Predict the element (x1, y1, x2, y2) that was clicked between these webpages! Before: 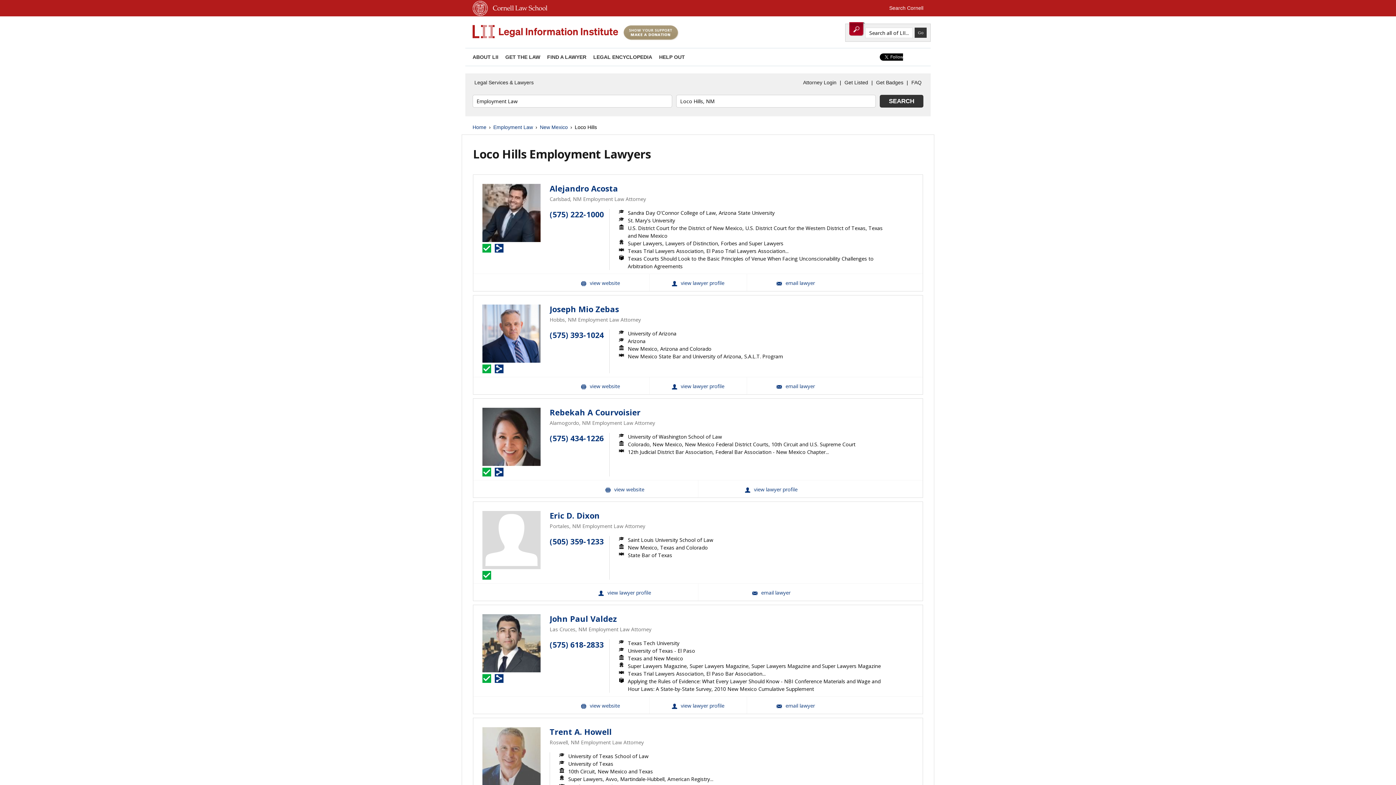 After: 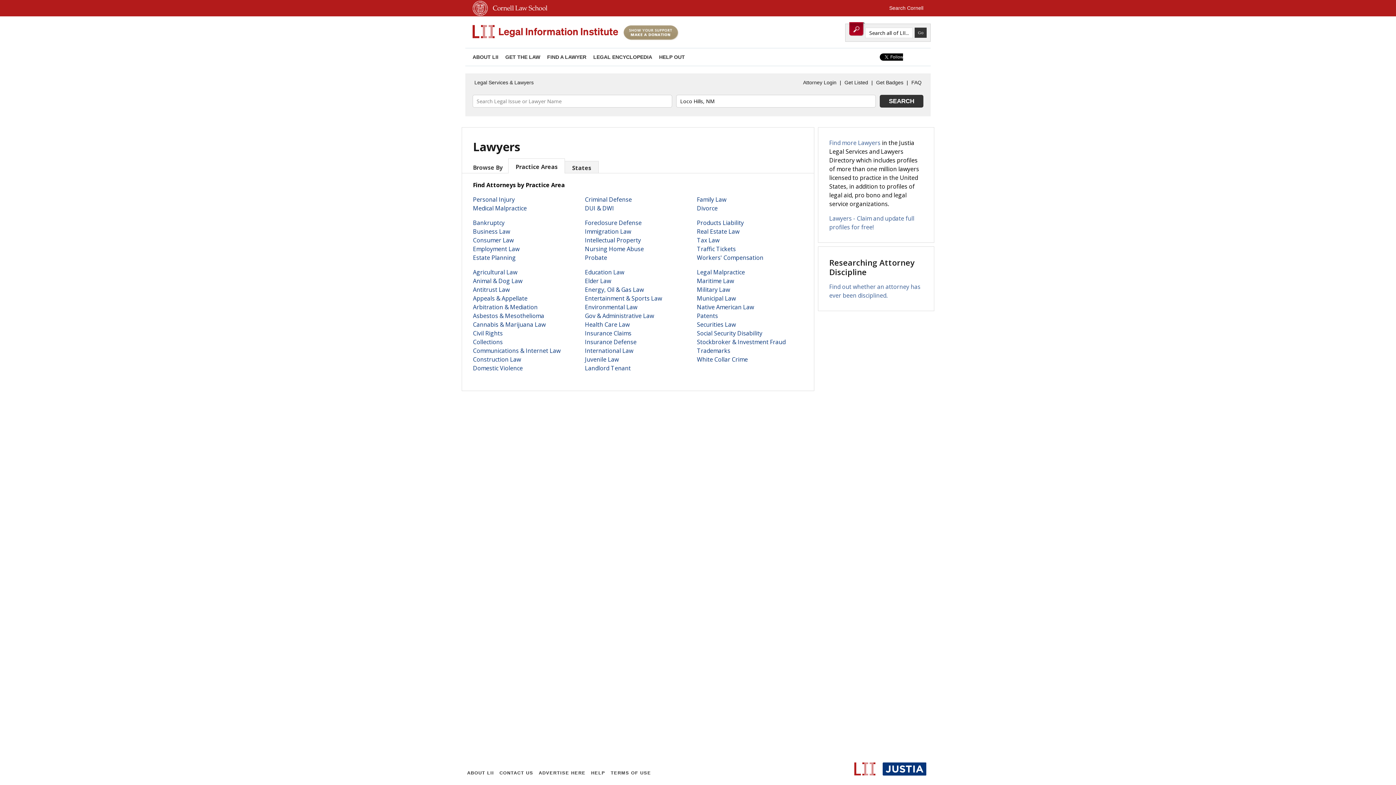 Action: bbox: (472, 123, 486, 131) label: Home